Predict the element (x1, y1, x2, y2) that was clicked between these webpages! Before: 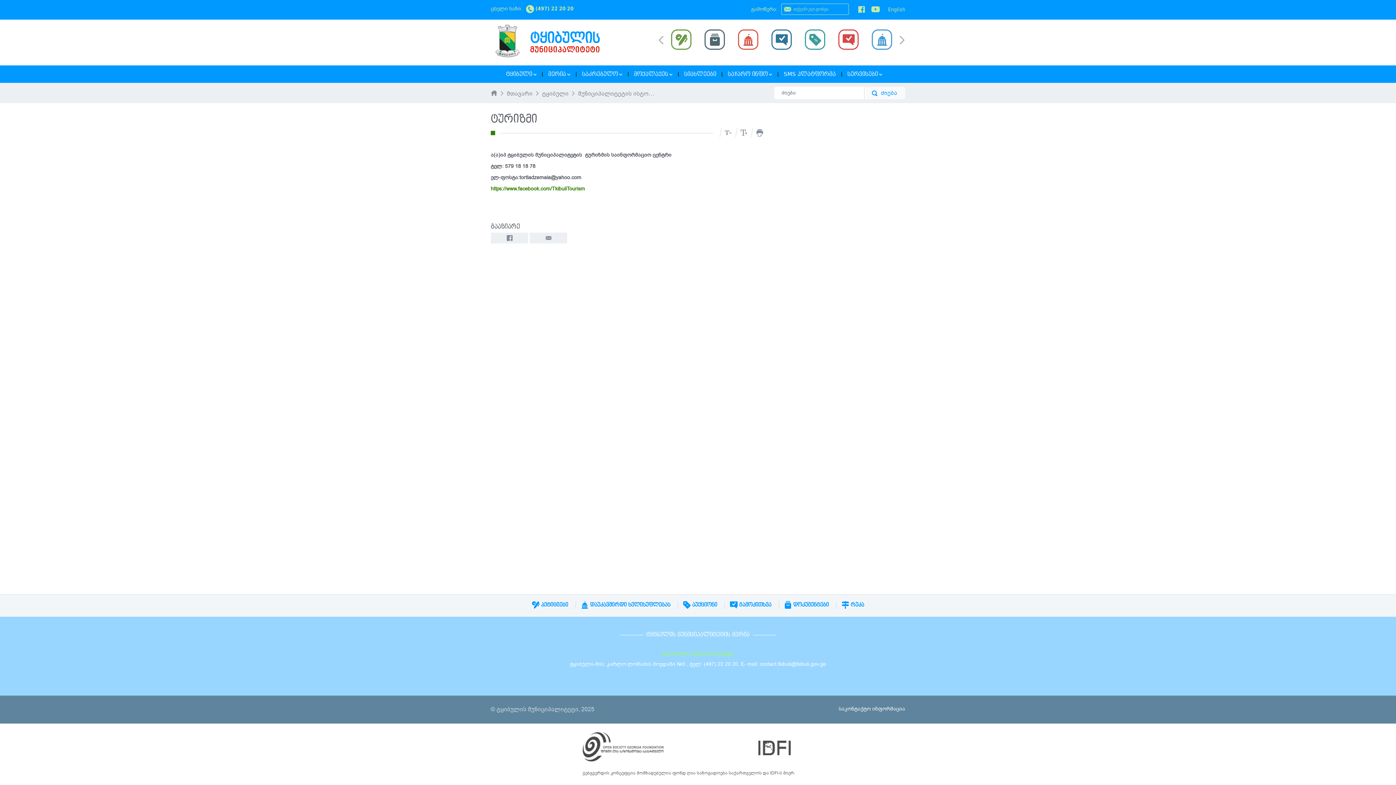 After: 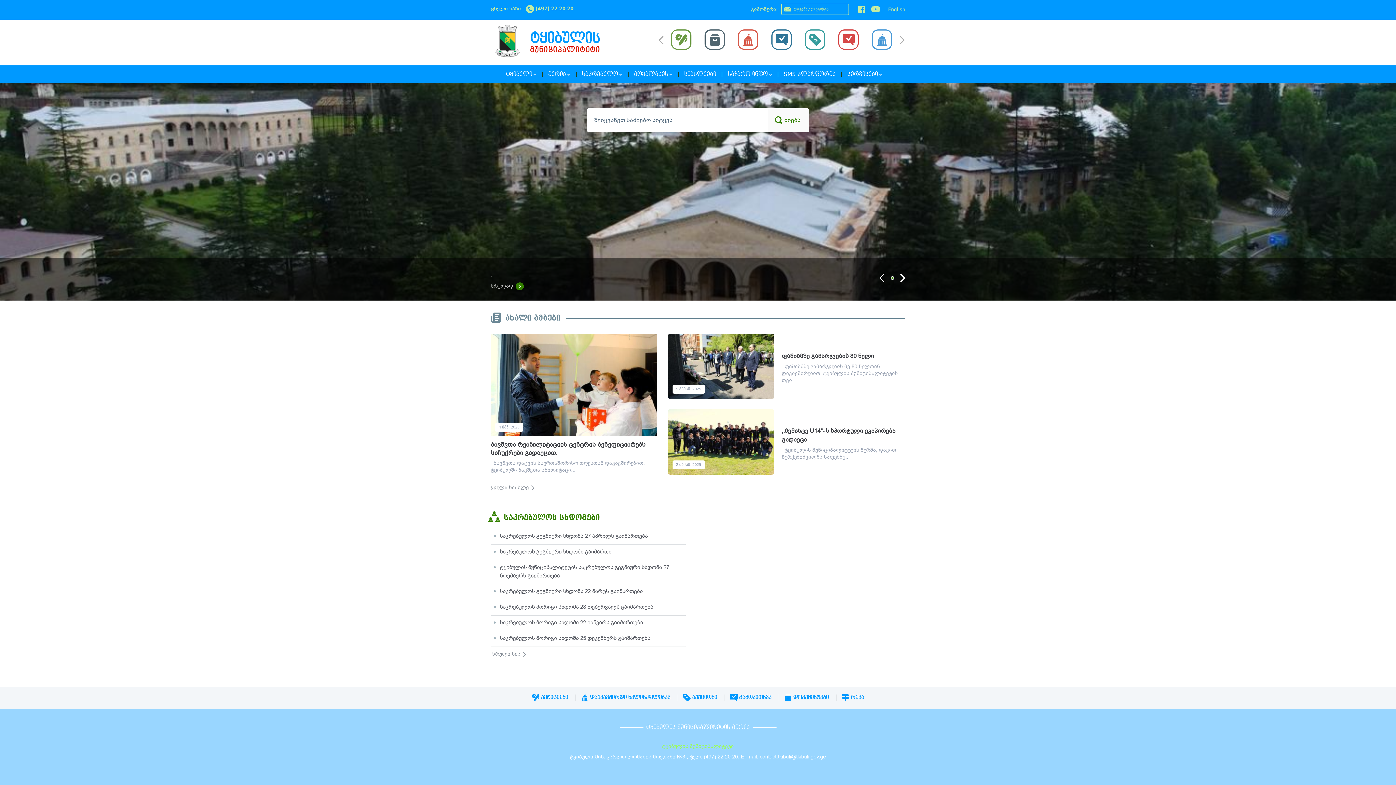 Action: bbox: (490, 89, 497, 97)